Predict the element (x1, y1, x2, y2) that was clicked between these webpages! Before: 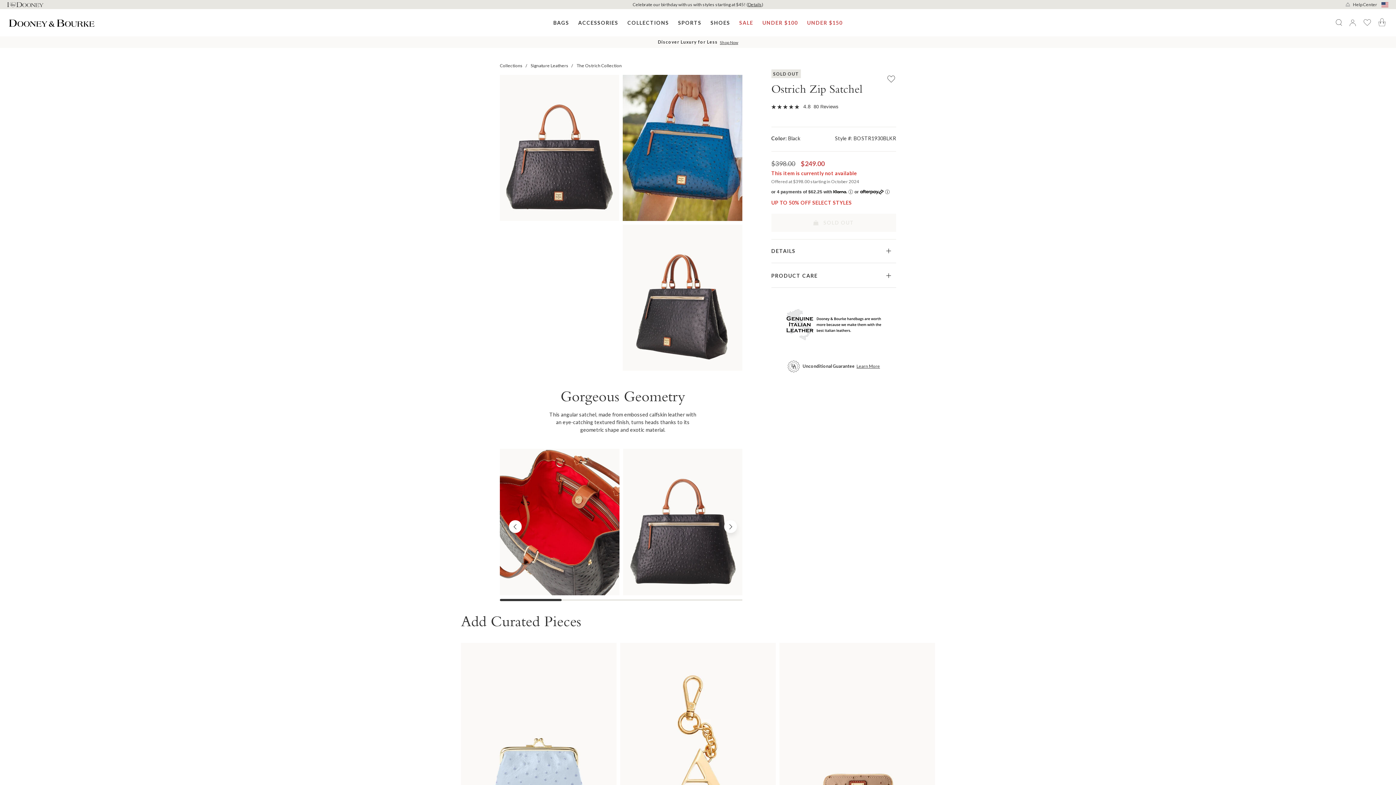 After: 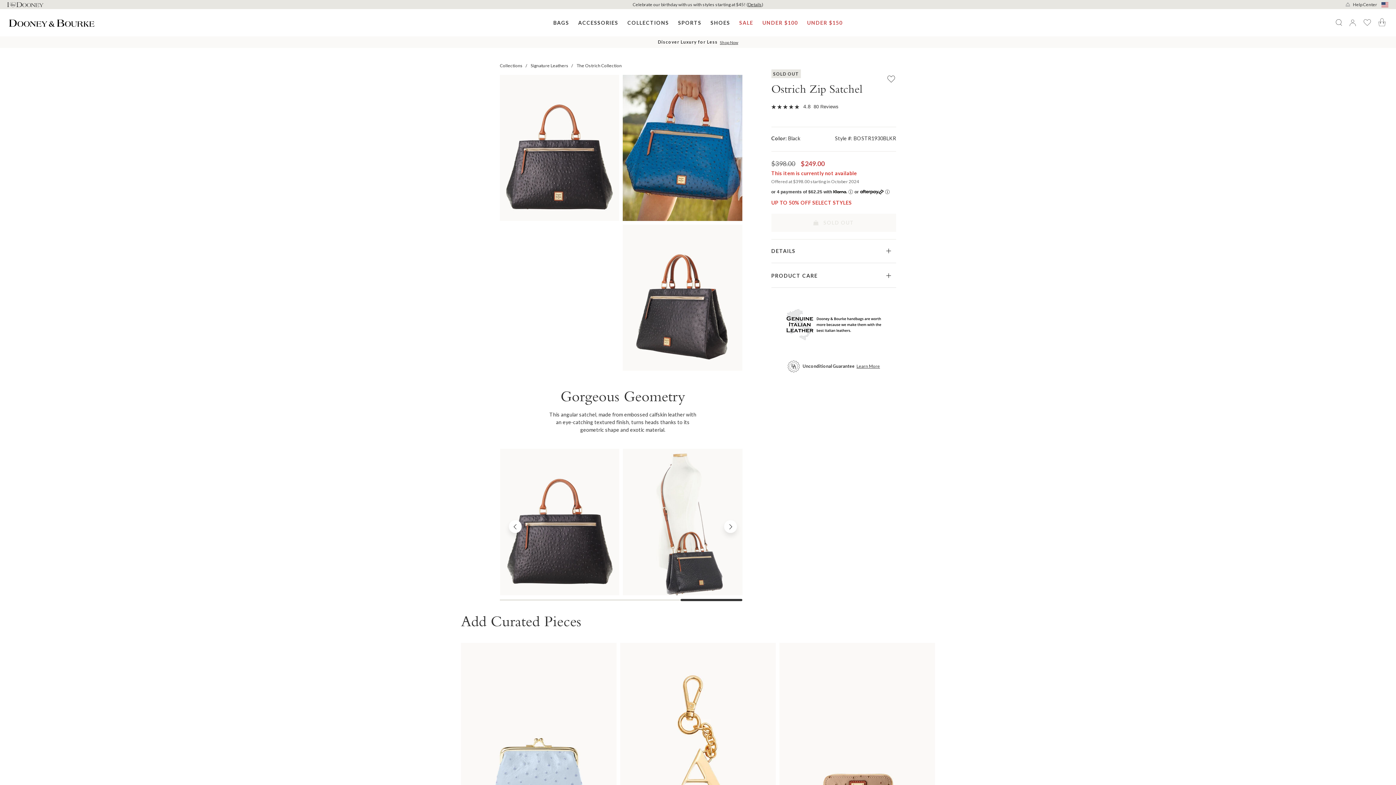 Action: label: Next slide bbox: (724, 520, 736, 533)